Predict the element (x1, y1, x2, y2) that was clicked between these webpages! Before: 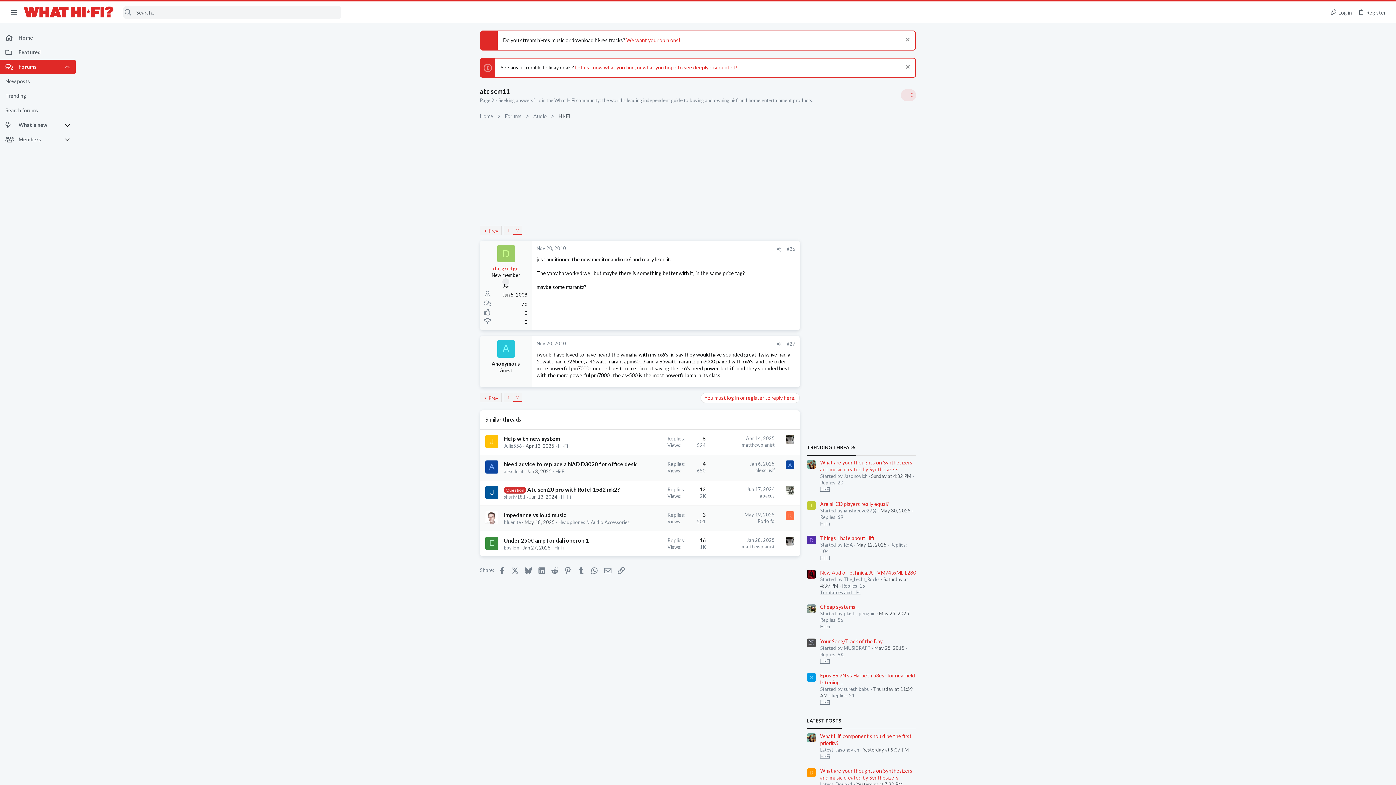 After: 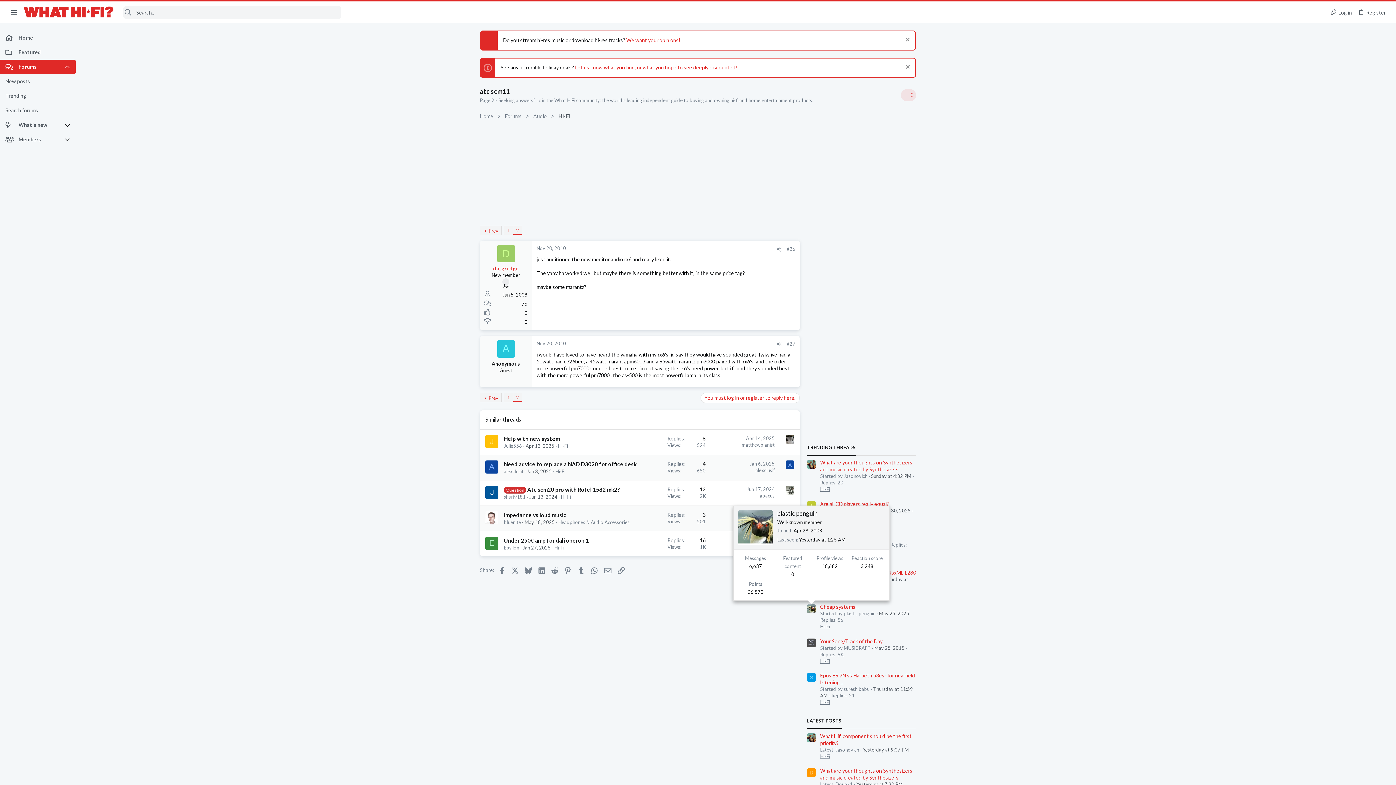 Action: bbox: (807, 604, 816, 613)